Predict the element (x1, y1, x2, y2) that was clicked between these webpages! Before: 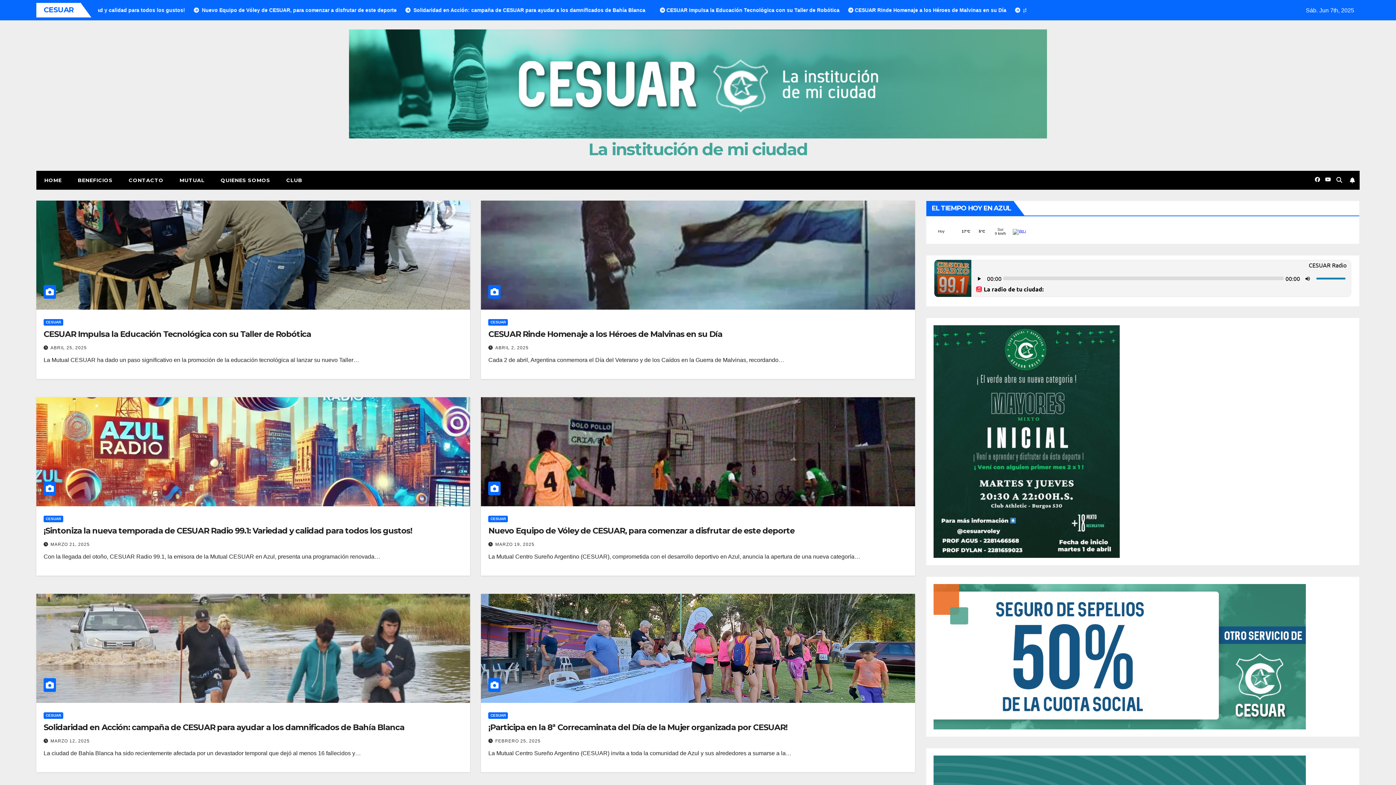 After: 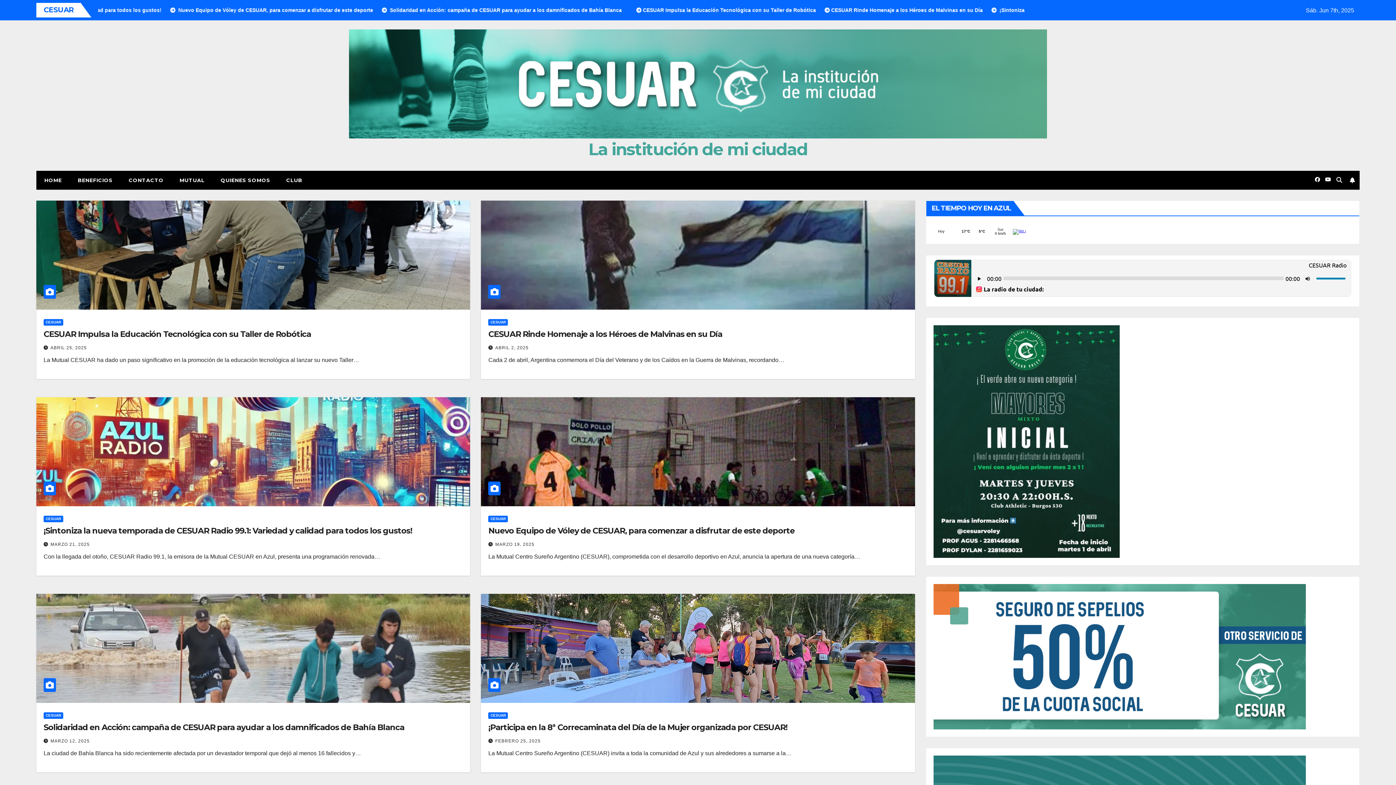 Action: bbox: (588, 138, 807, 159) label: La institución de mi ciudad